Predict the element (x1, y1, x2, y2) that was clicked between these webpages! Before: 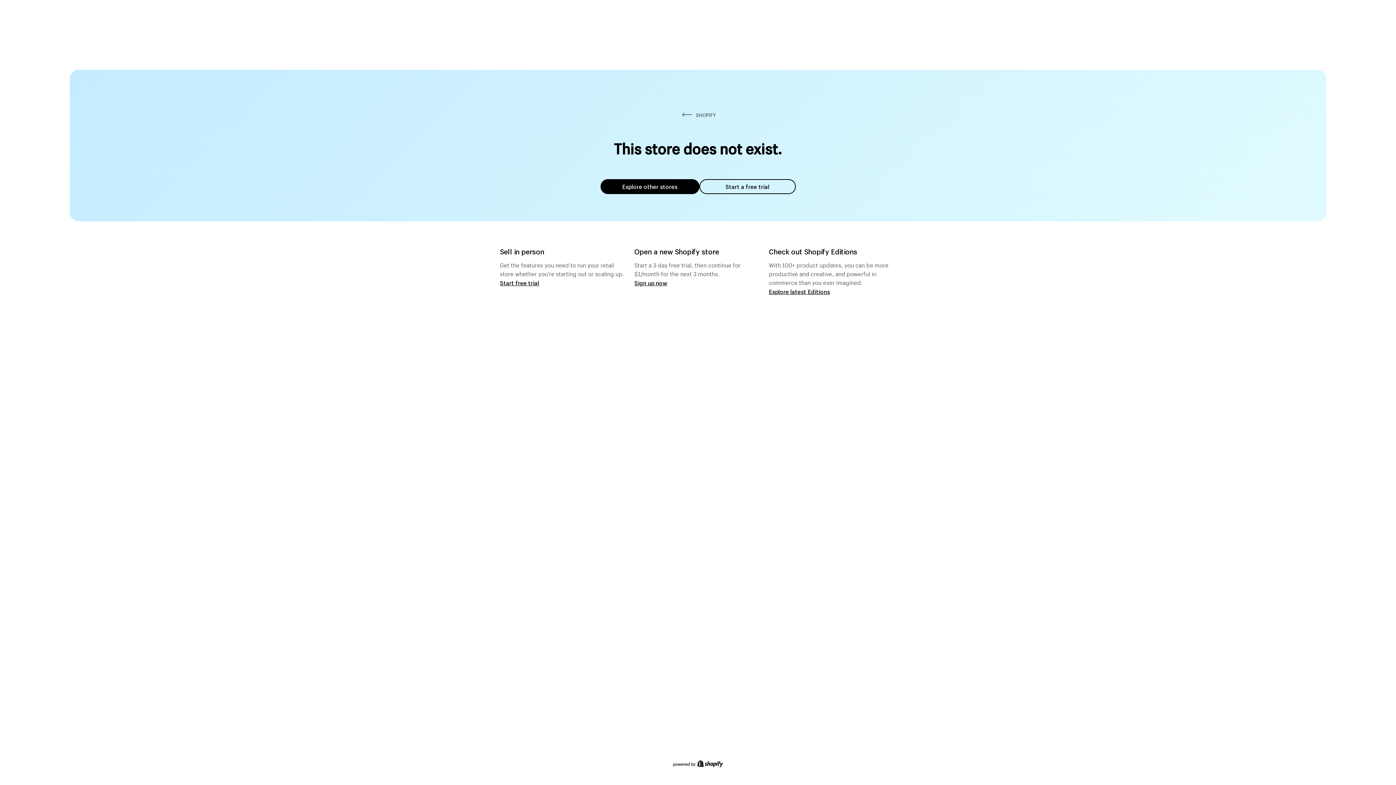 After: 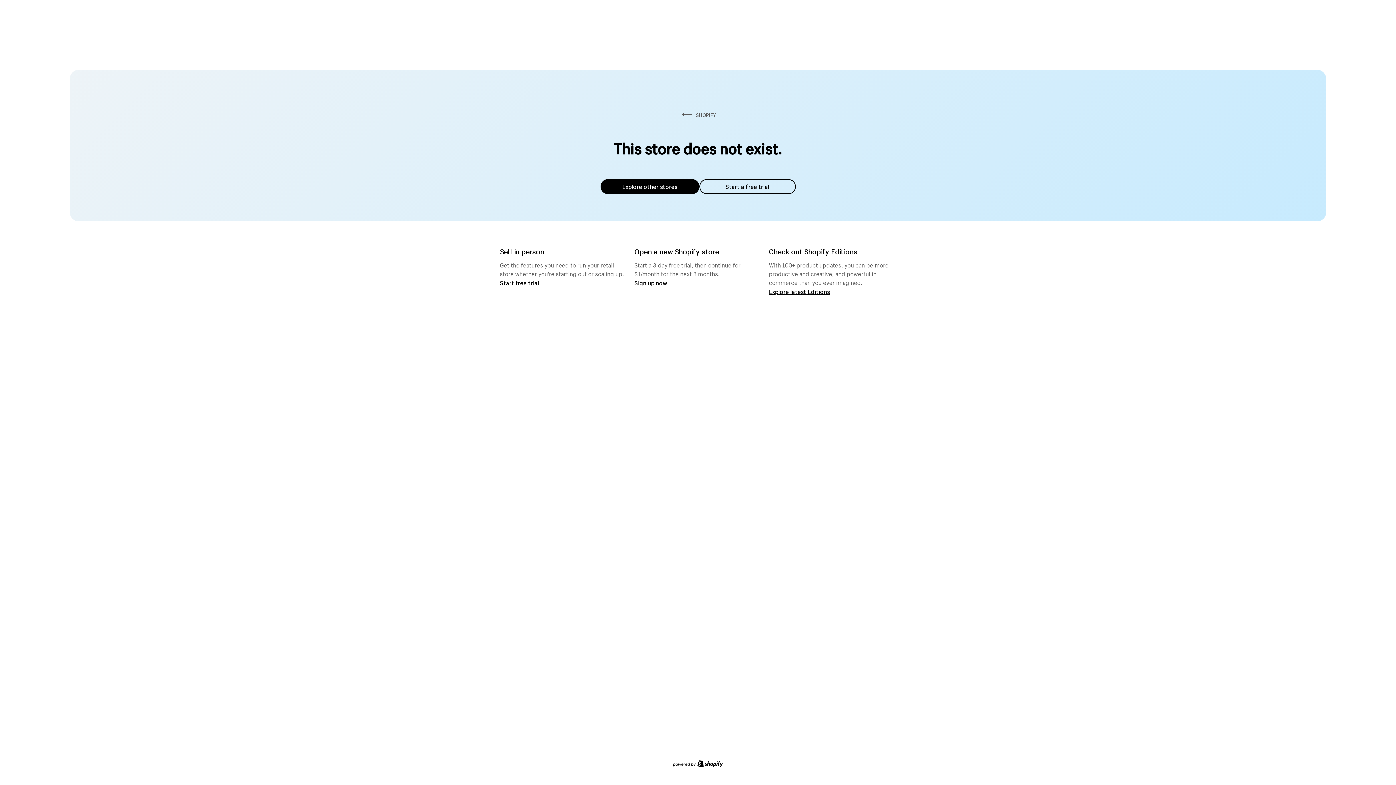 Action: label: Explore other stores bbox: (600, 179, 699, 194)